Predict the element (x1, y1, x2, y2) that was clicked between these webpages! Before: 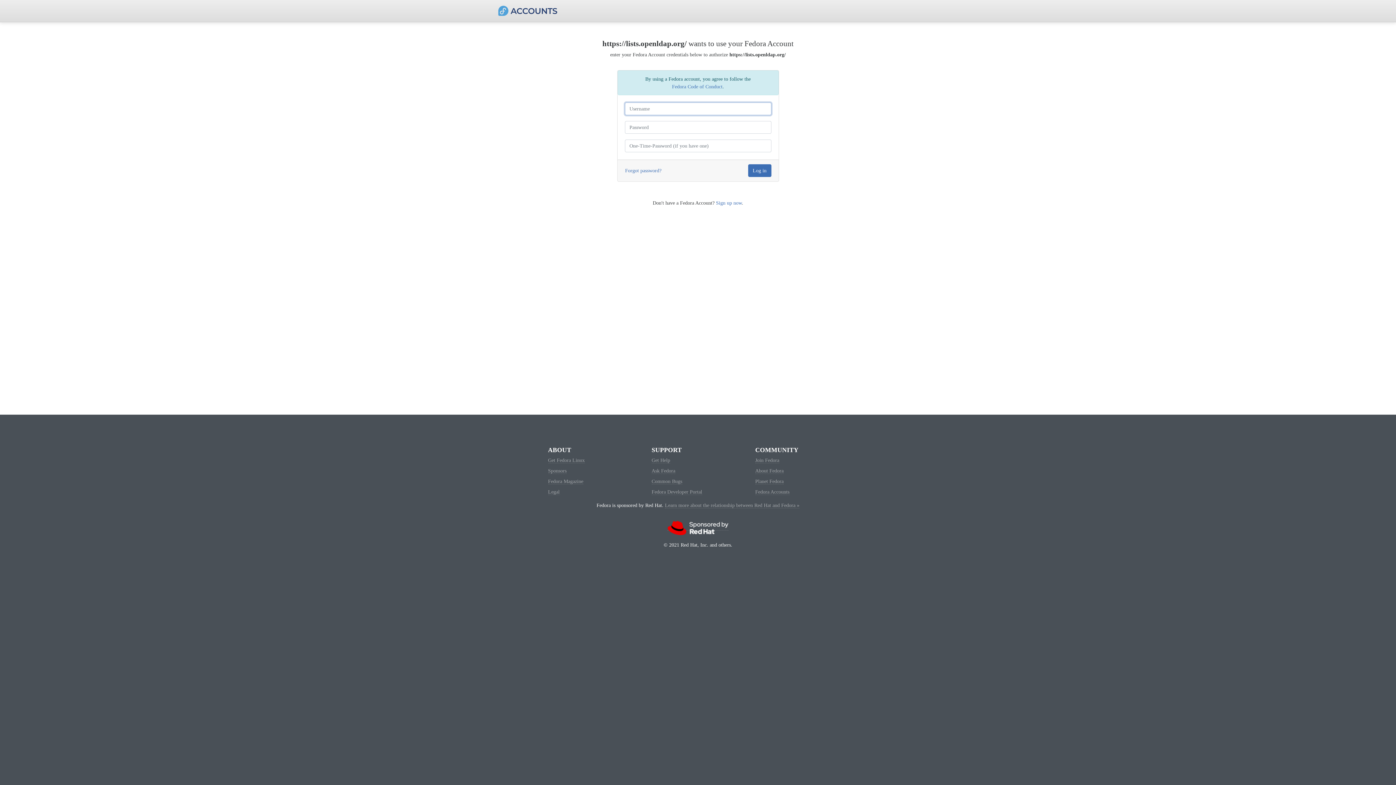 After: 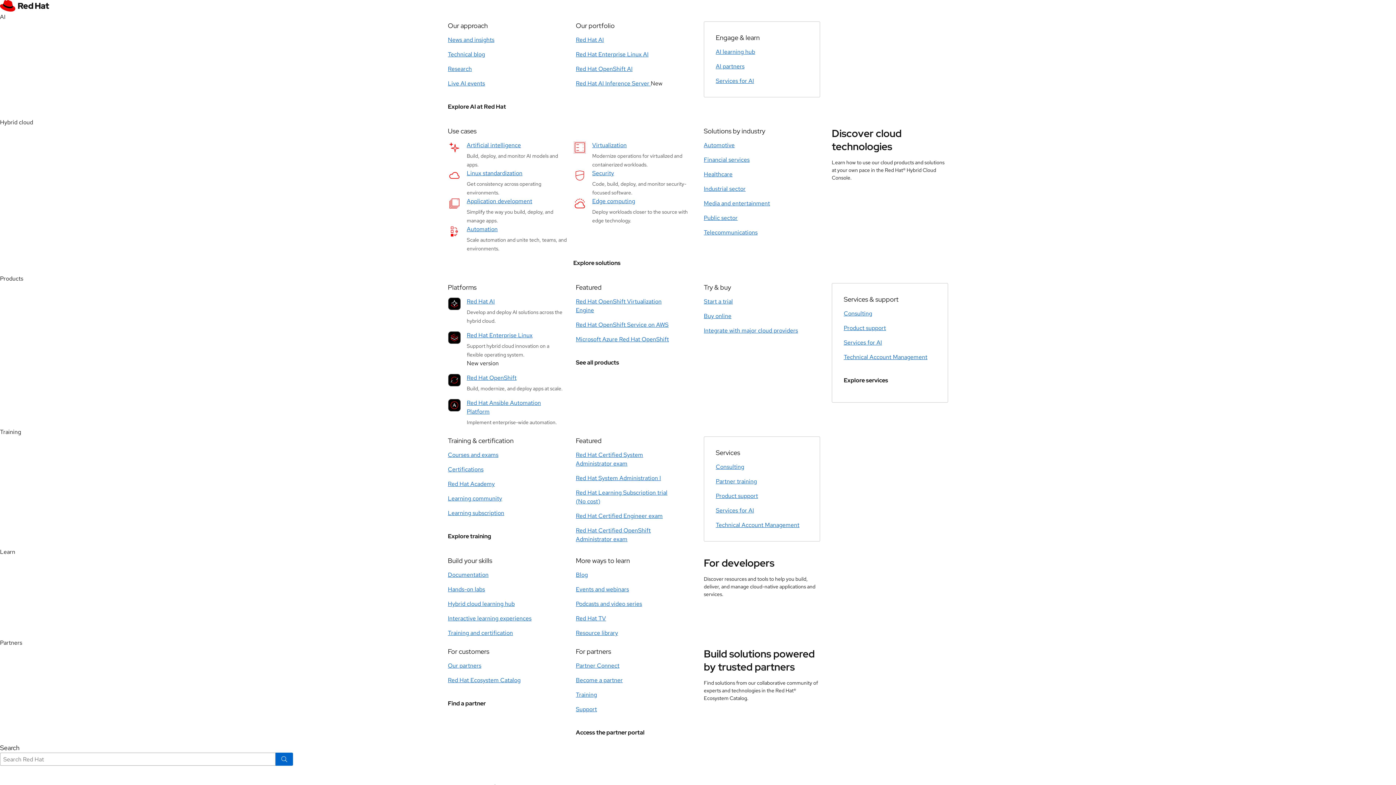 Action: bbox: (667, 525, 728, 530)